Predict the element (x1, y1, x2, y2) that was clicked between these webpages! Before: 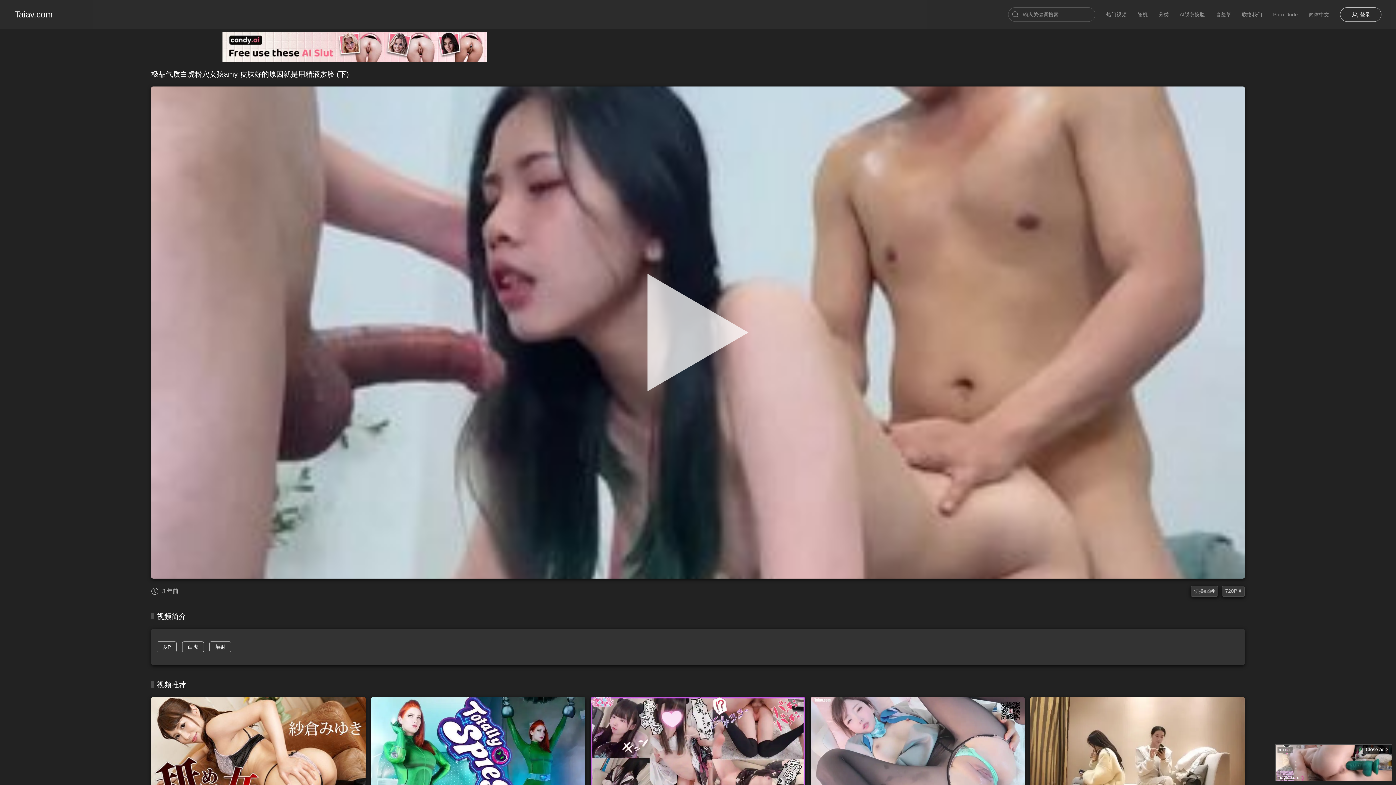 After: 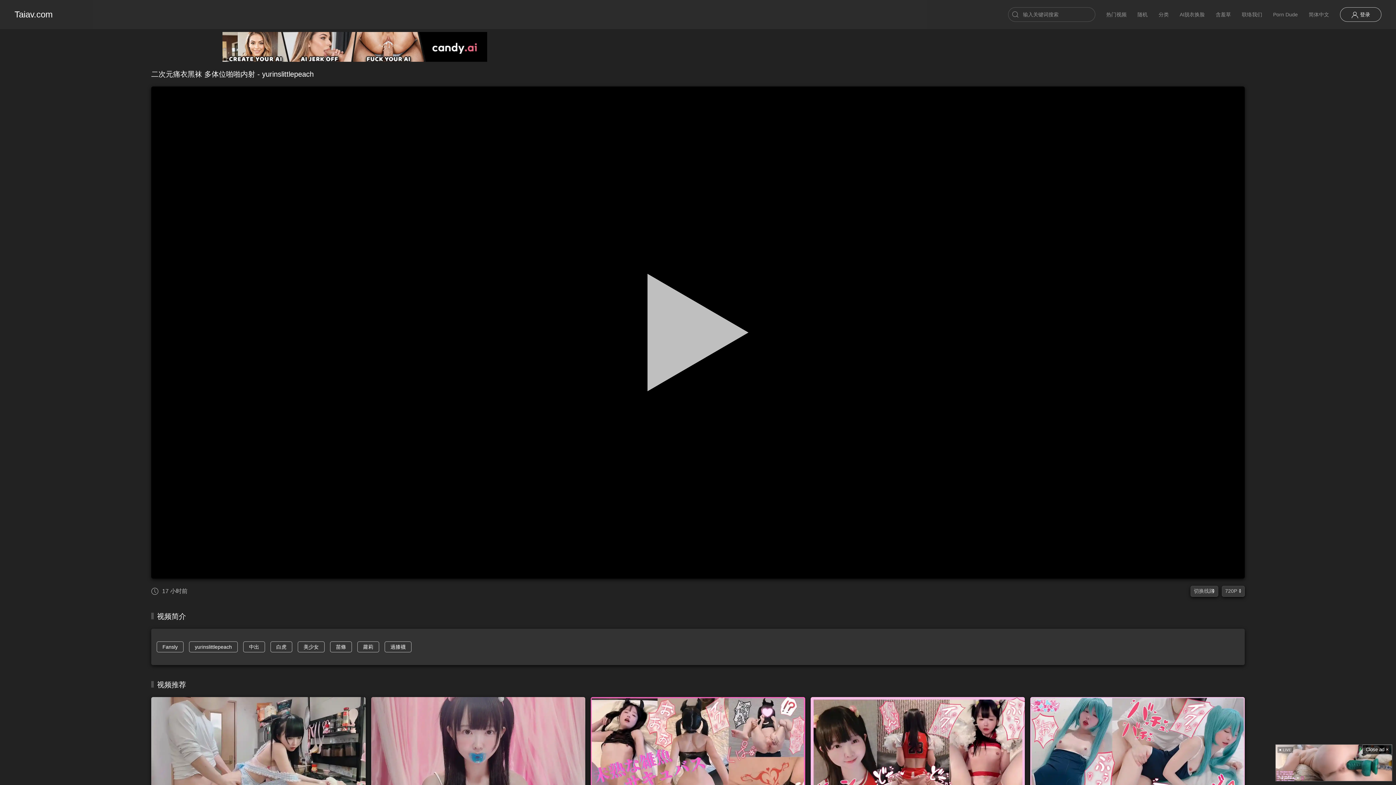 Action: label: 视频 bbox: (590, 697, 805, 817)